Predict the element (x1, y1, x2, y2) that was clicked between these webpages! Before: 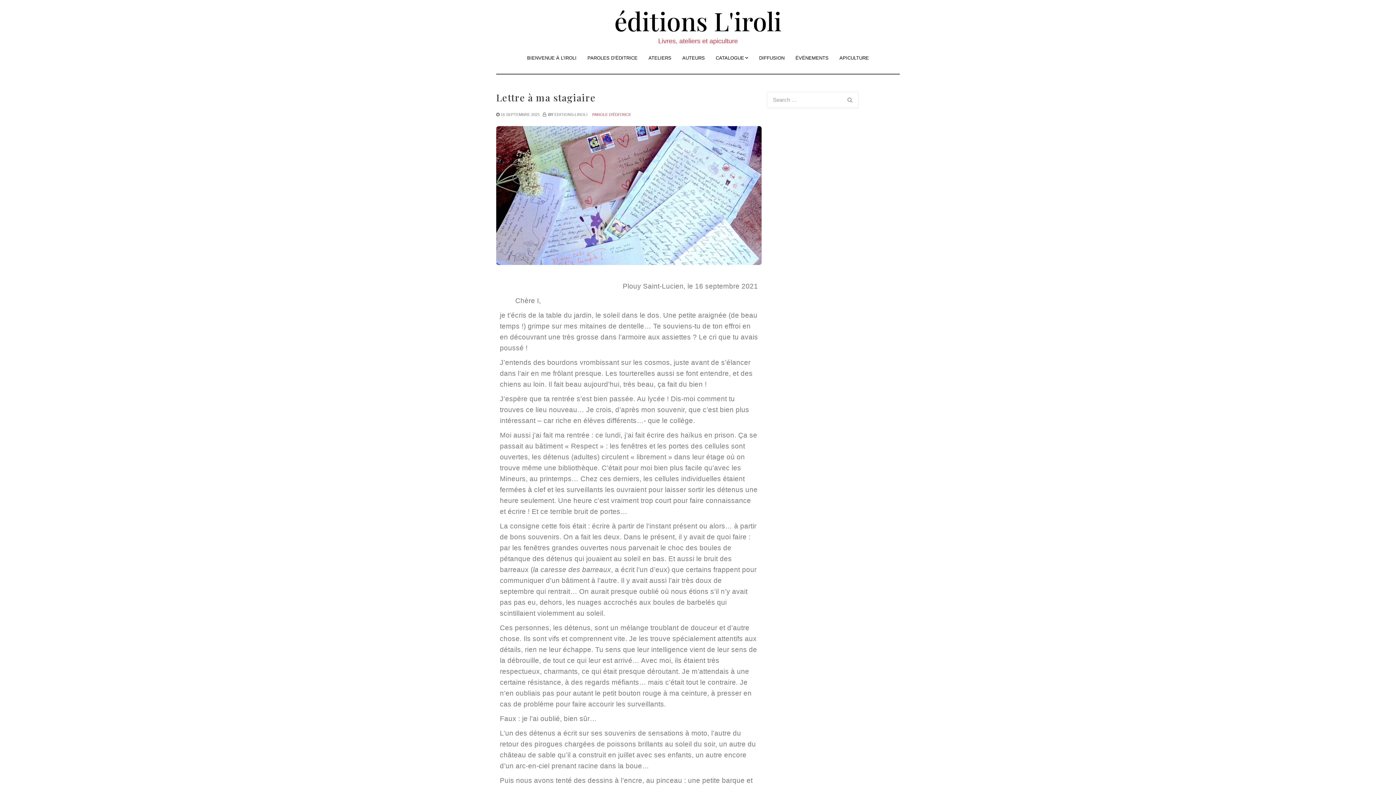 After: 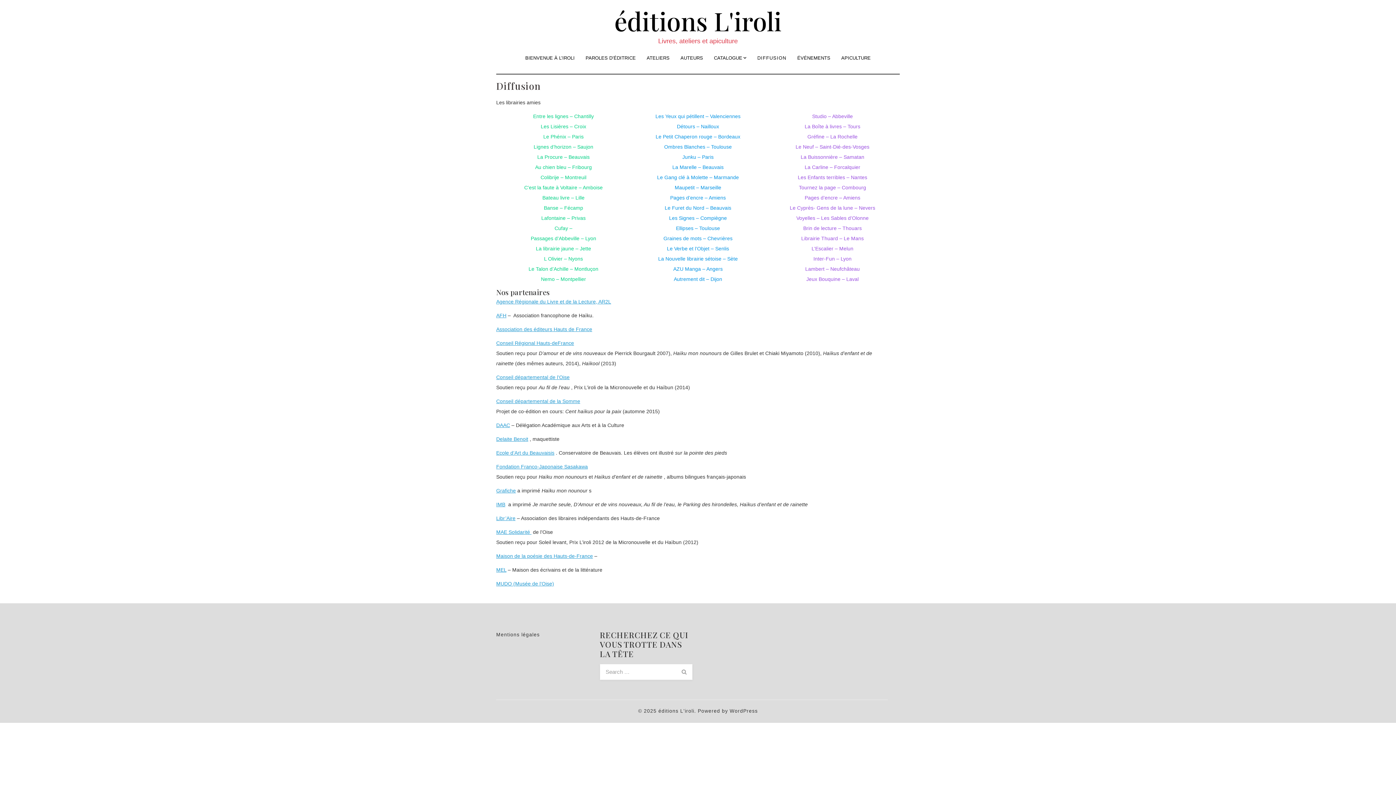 Action: label: DIFFUSION bbox: (753, 49, 790, 67)